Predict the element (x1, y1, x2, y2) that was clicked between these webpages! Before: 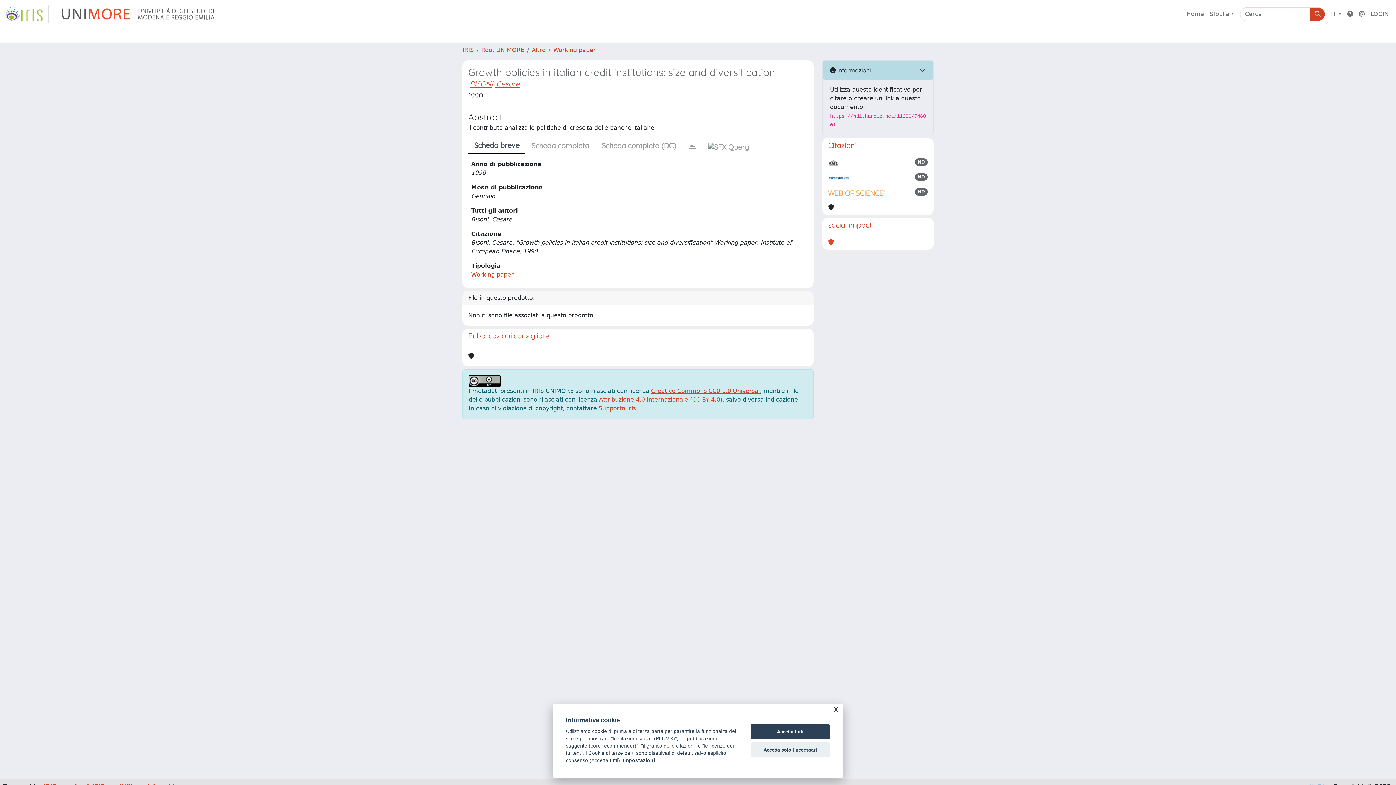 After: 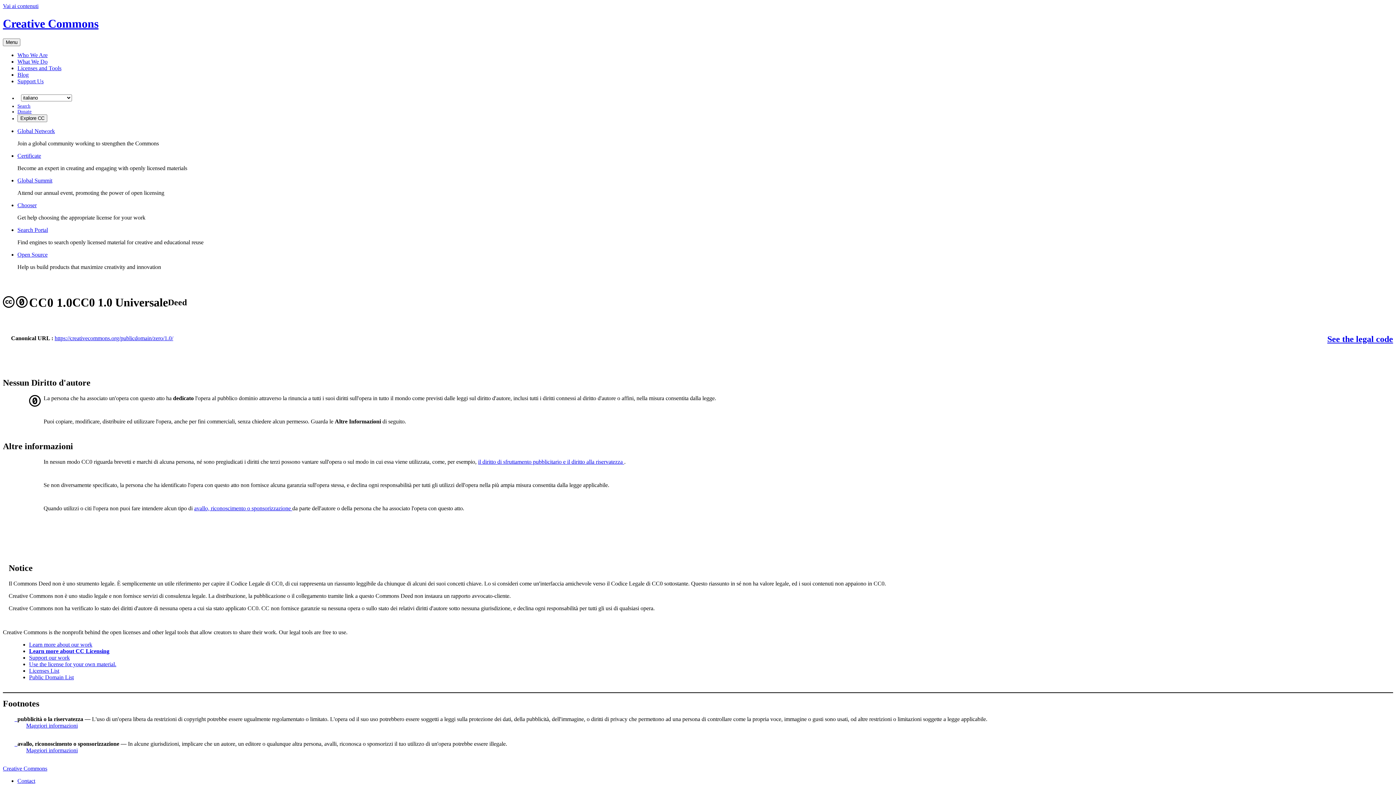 Action: label: Creative Commons CC0 1.0 Universal bbox: (651, 387, 760, 394)